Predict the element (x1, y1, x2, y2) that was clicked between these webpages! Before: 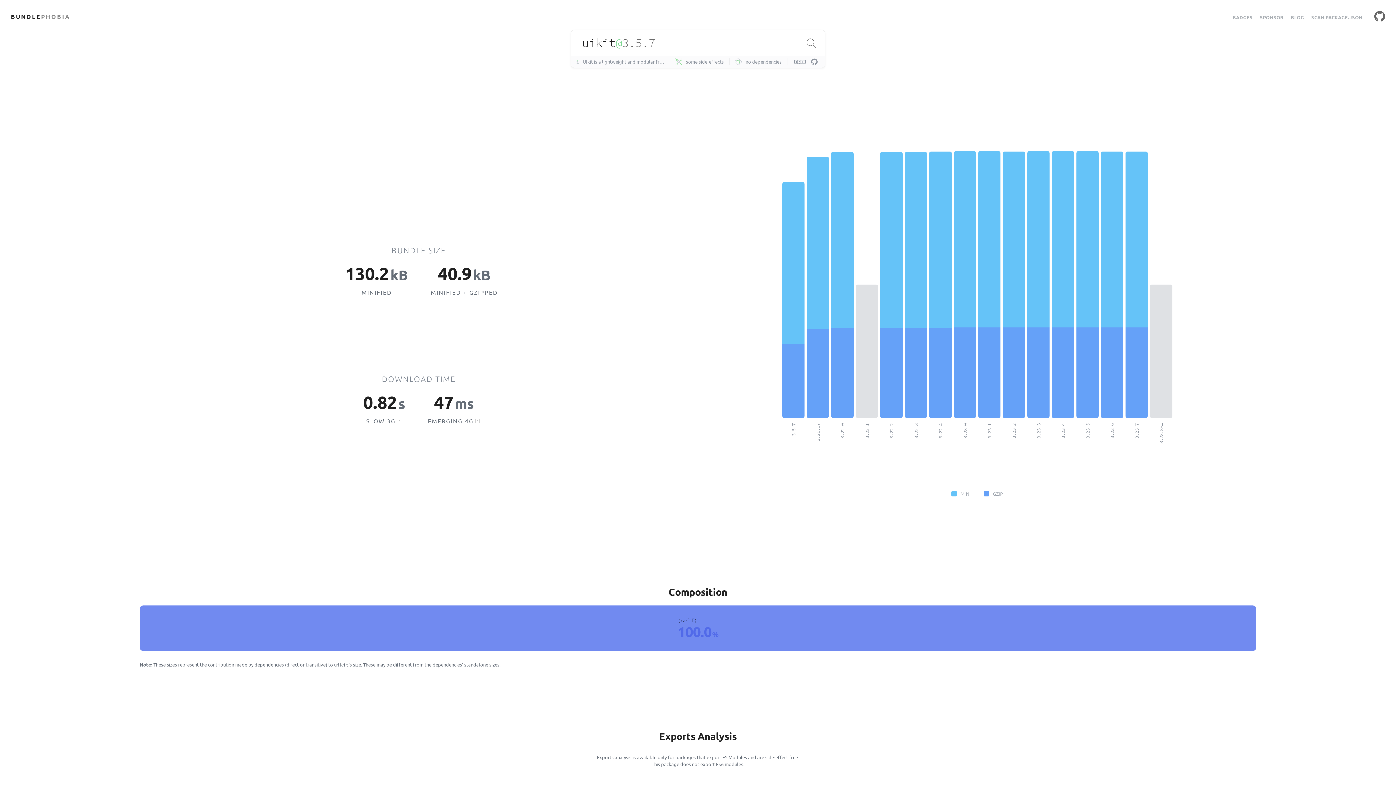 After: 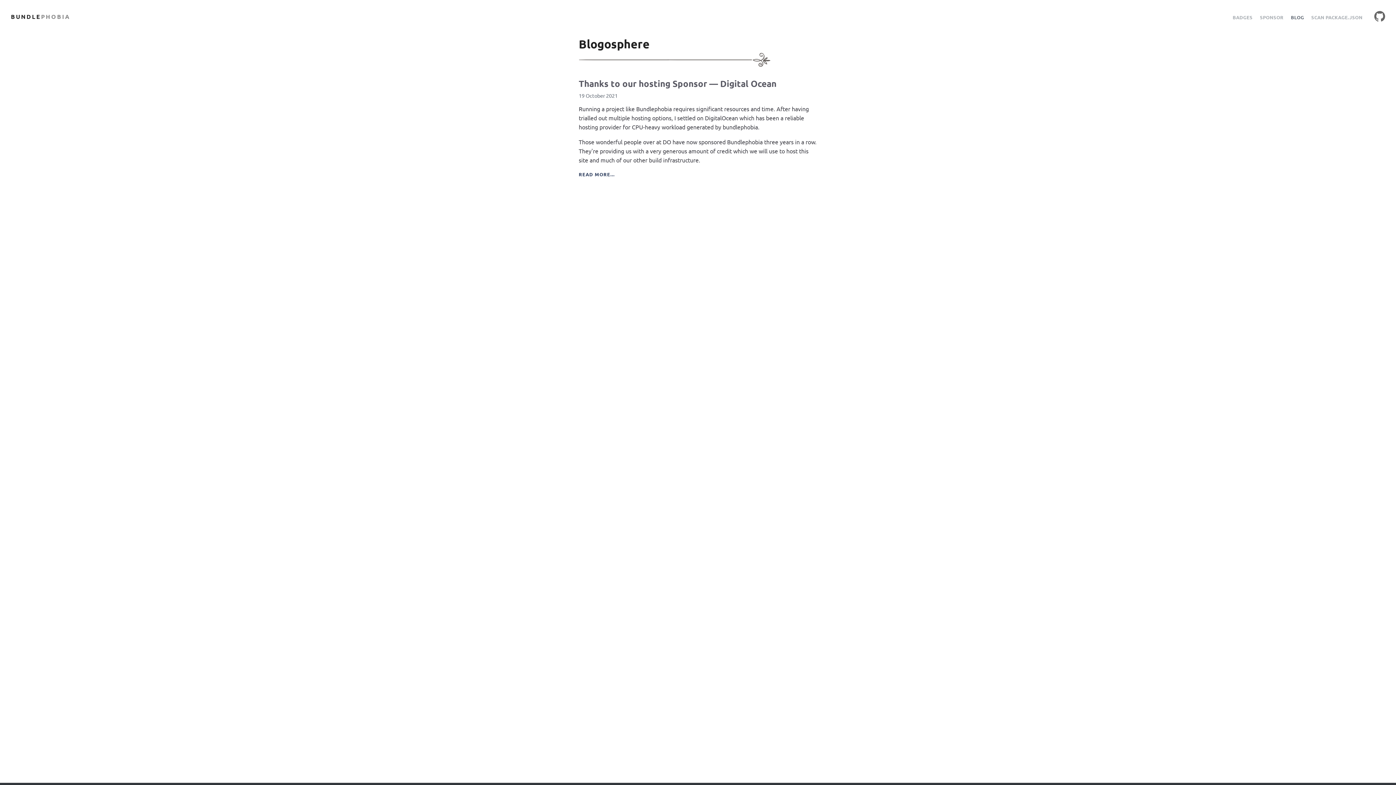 Action: label: BLOG bbox: (1291, 14, 1304, 20)